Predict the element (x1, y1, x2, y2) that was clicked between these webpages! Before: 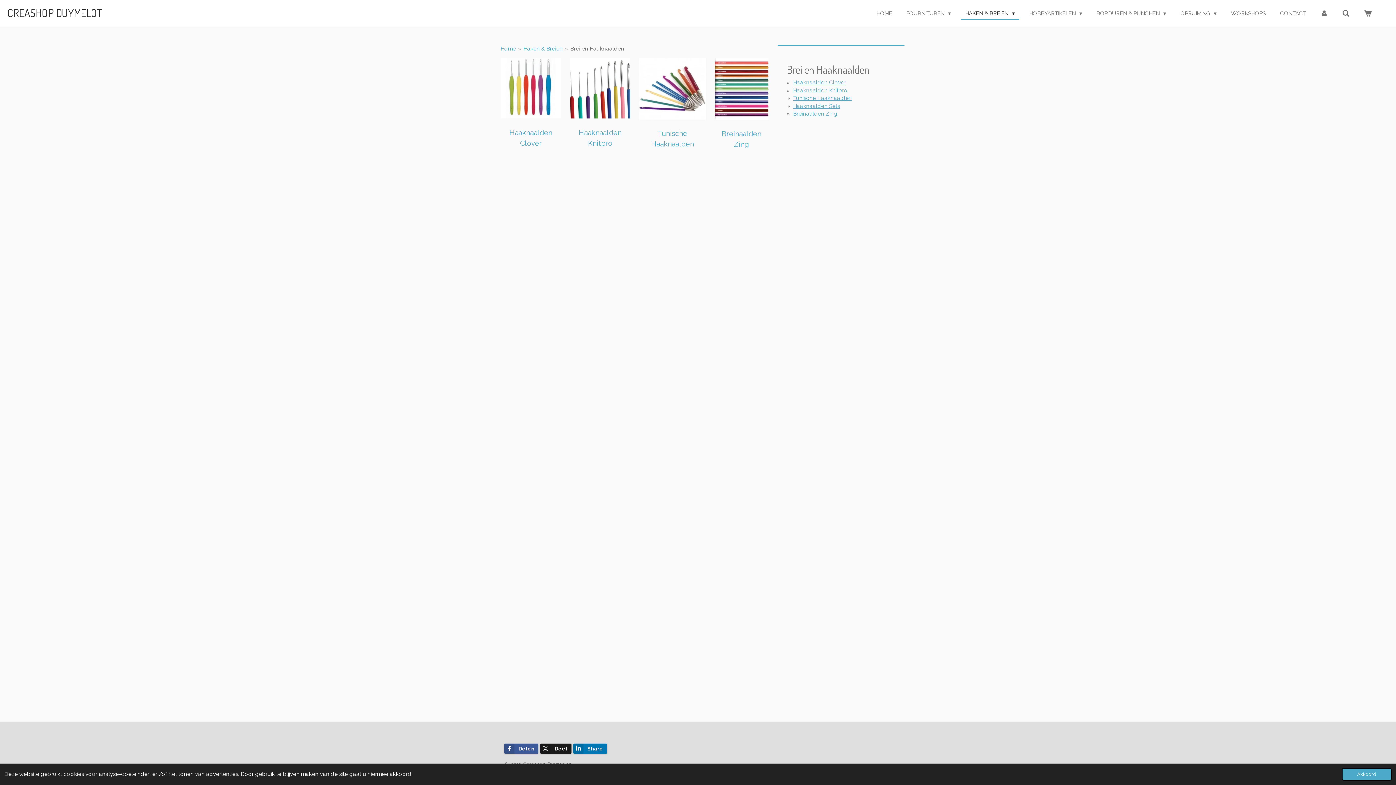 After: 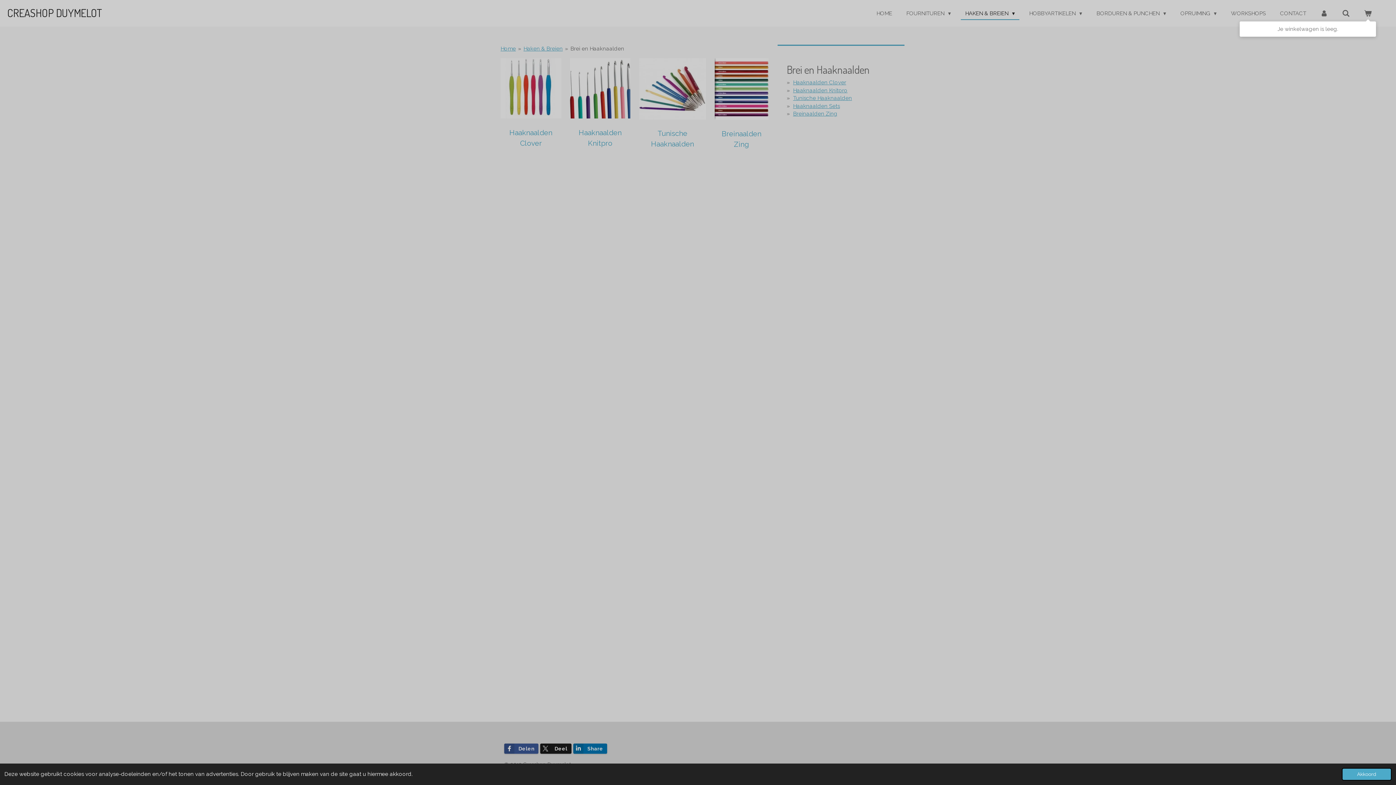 Action: bbox: (1360, 7, 1376, 19)